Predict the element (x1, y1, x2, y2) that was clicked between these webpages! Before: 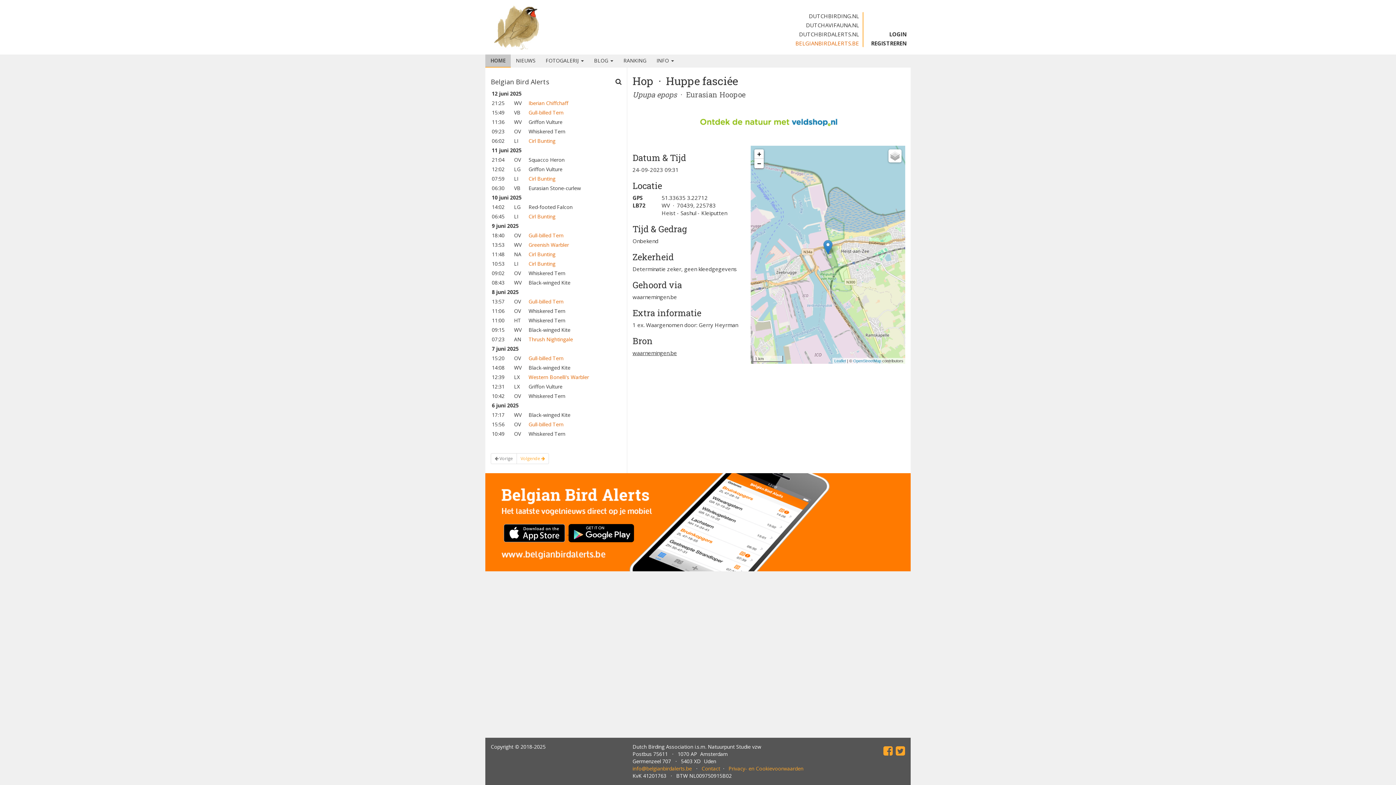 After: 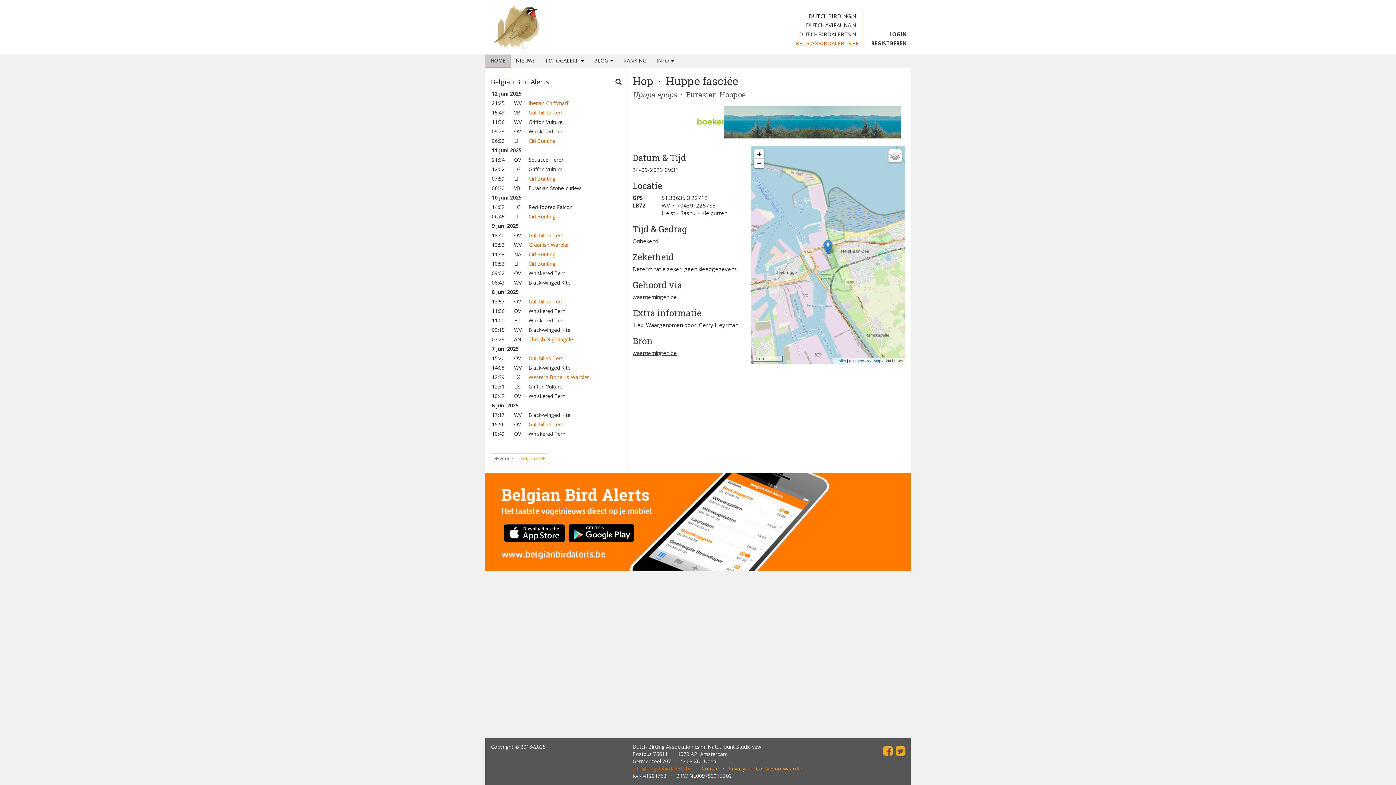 Action: bbox: (632, 765, 692, 772) label: info@belgianbirdalerts.be